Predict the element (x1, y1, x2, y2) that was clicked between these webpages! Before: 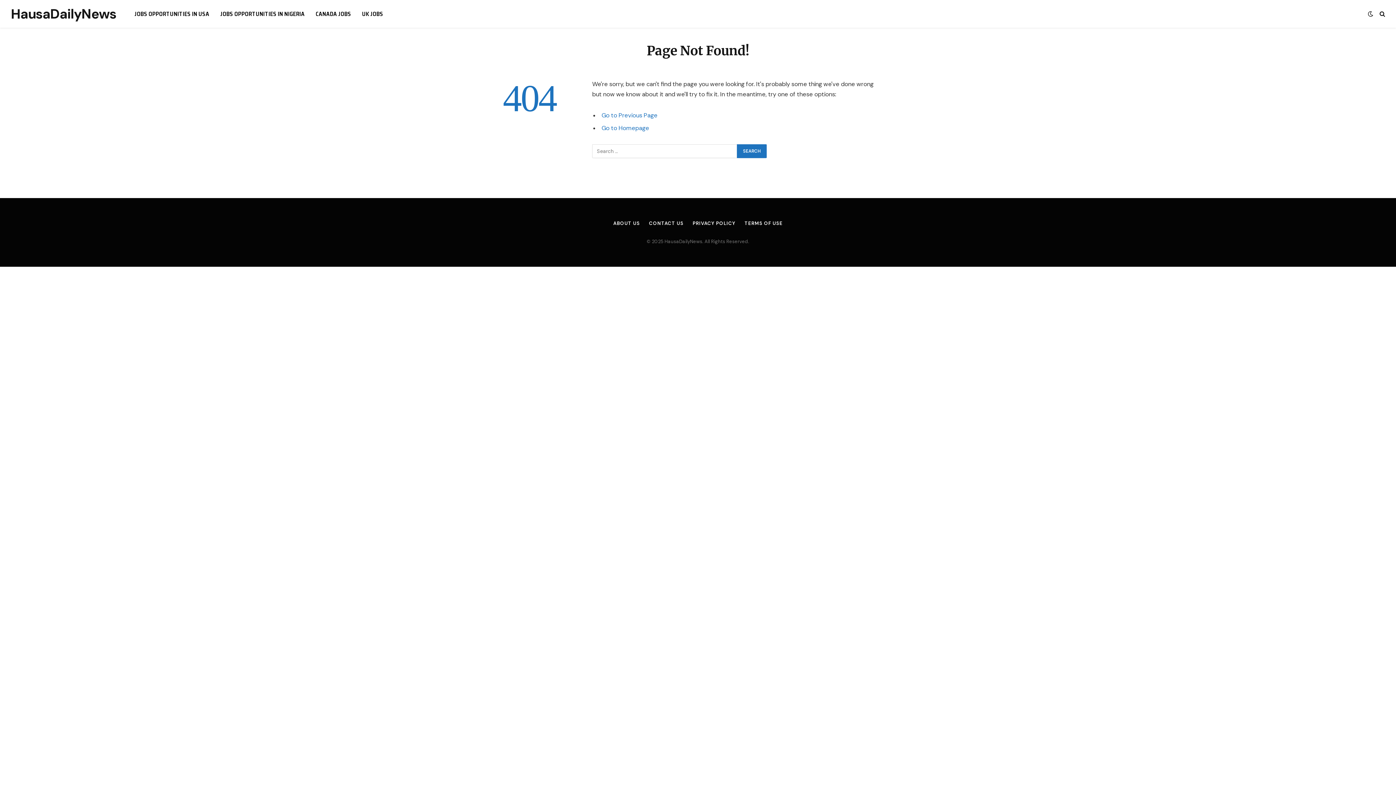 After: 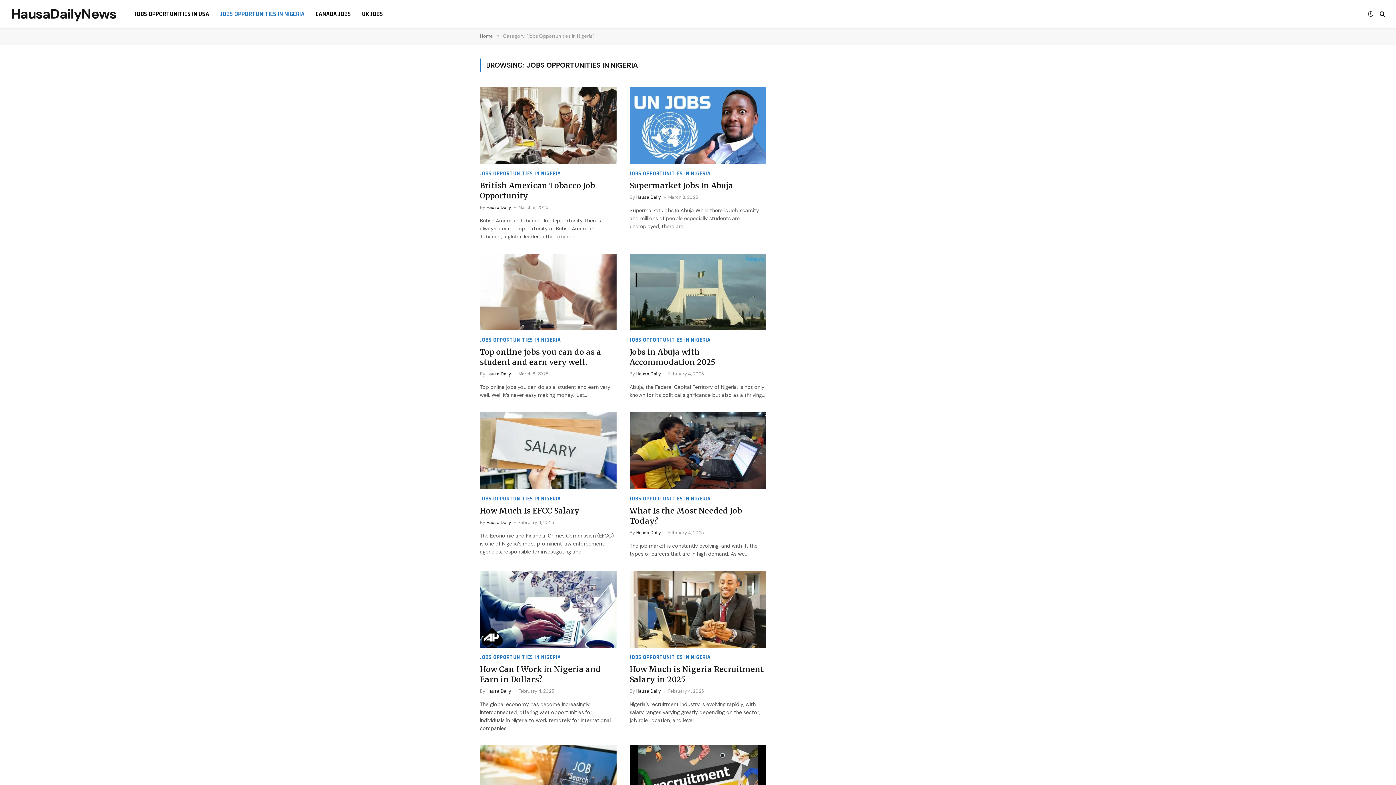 Action: label: JOBS OPPORTUNITIES IN NIGERIA bbox: (214, 0, 310, 27)